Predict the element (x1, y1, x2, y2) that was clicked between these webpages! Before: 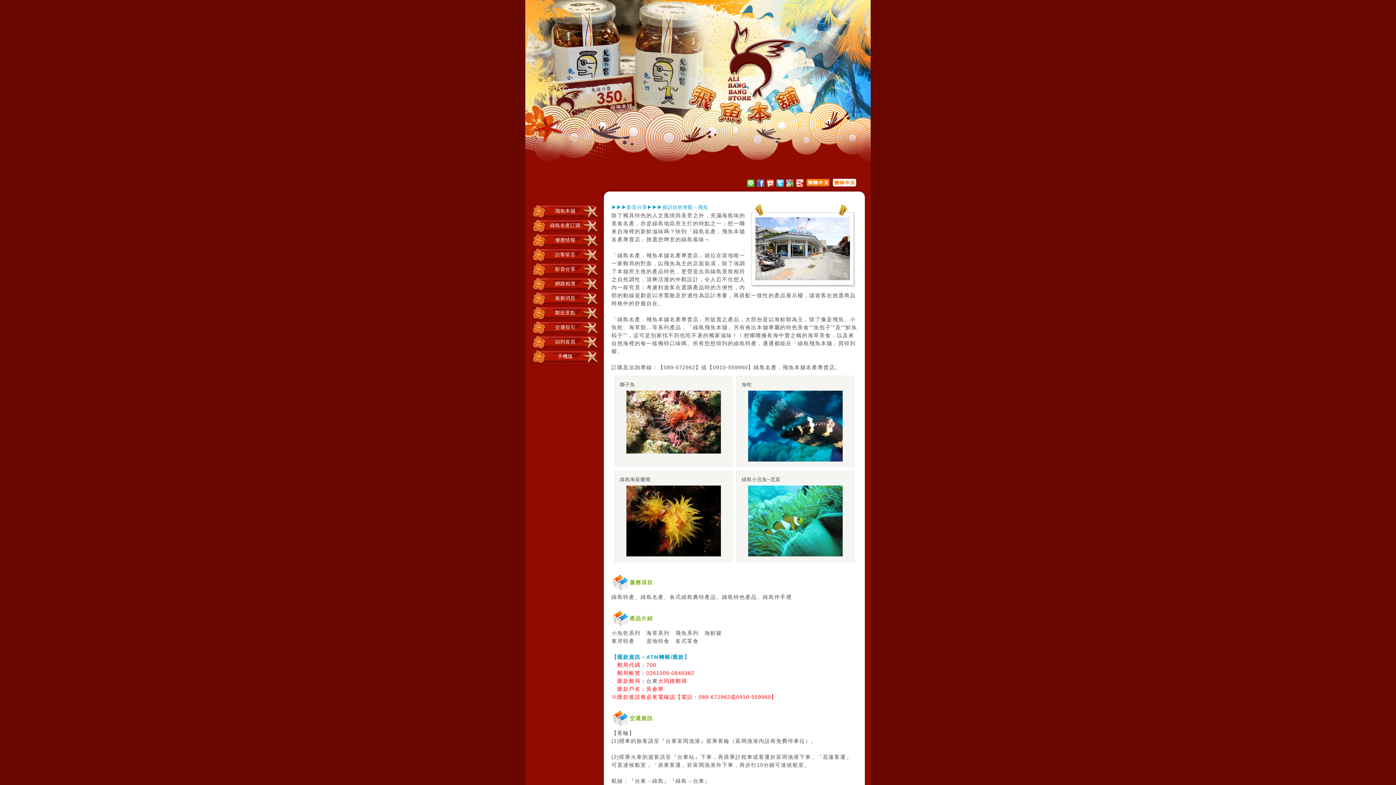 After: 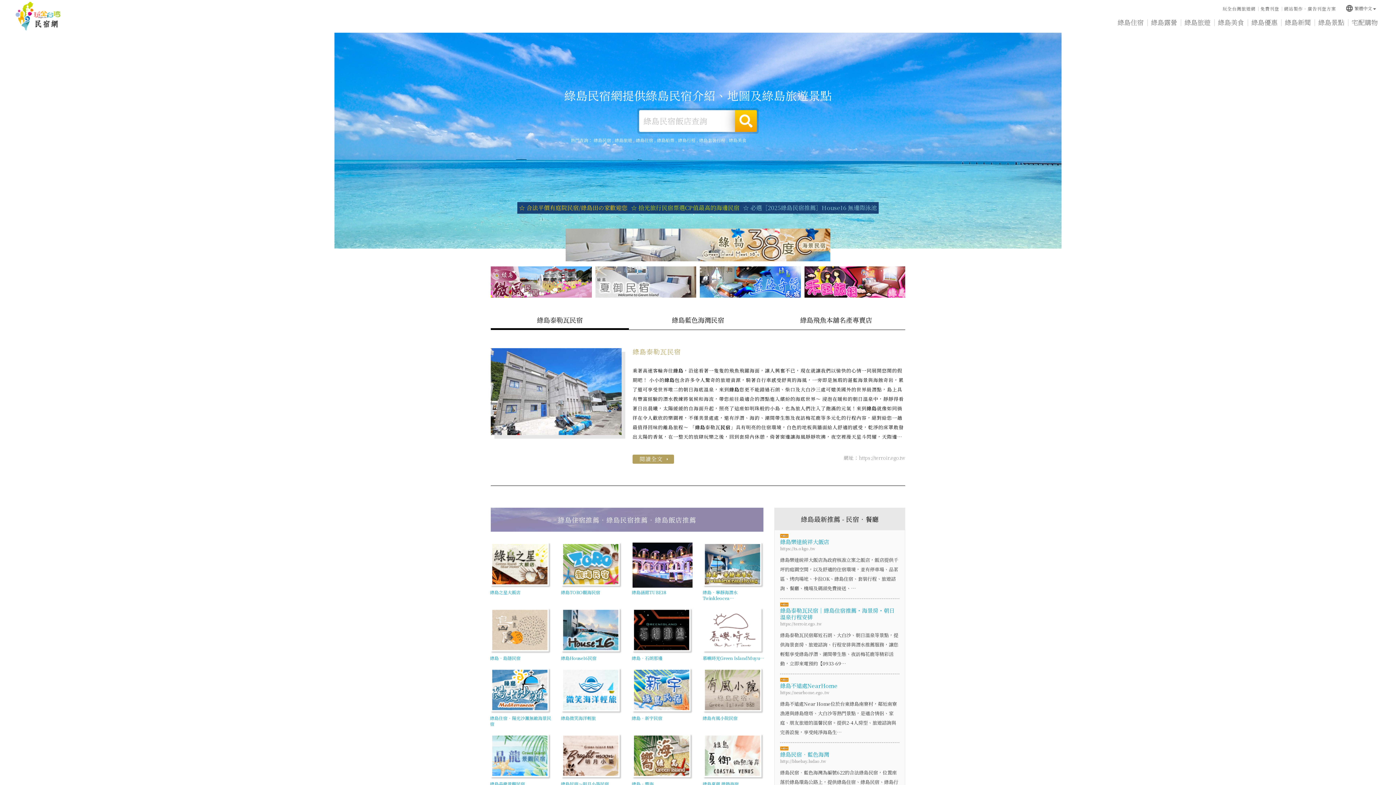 Action: bbox: (722, 594, 733, 600) label: 綠島